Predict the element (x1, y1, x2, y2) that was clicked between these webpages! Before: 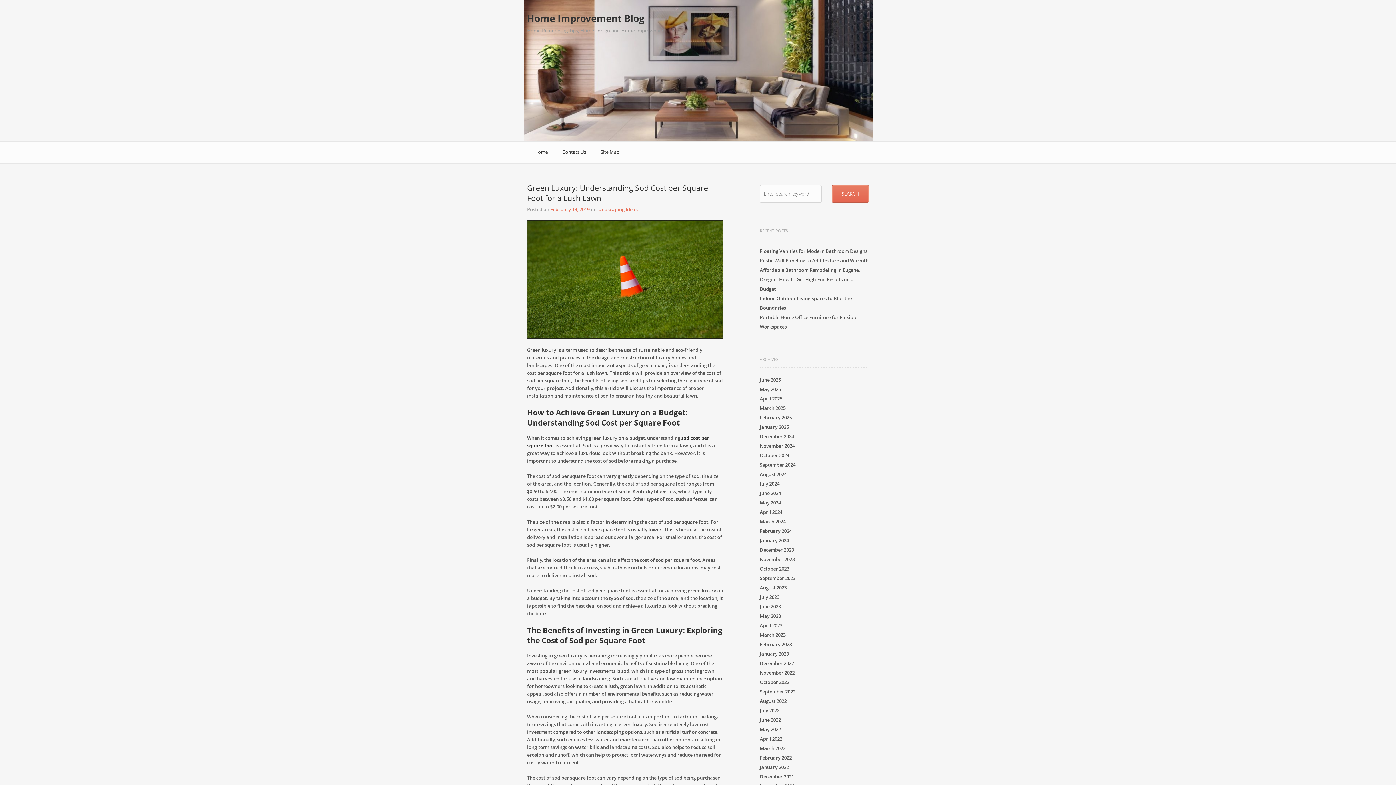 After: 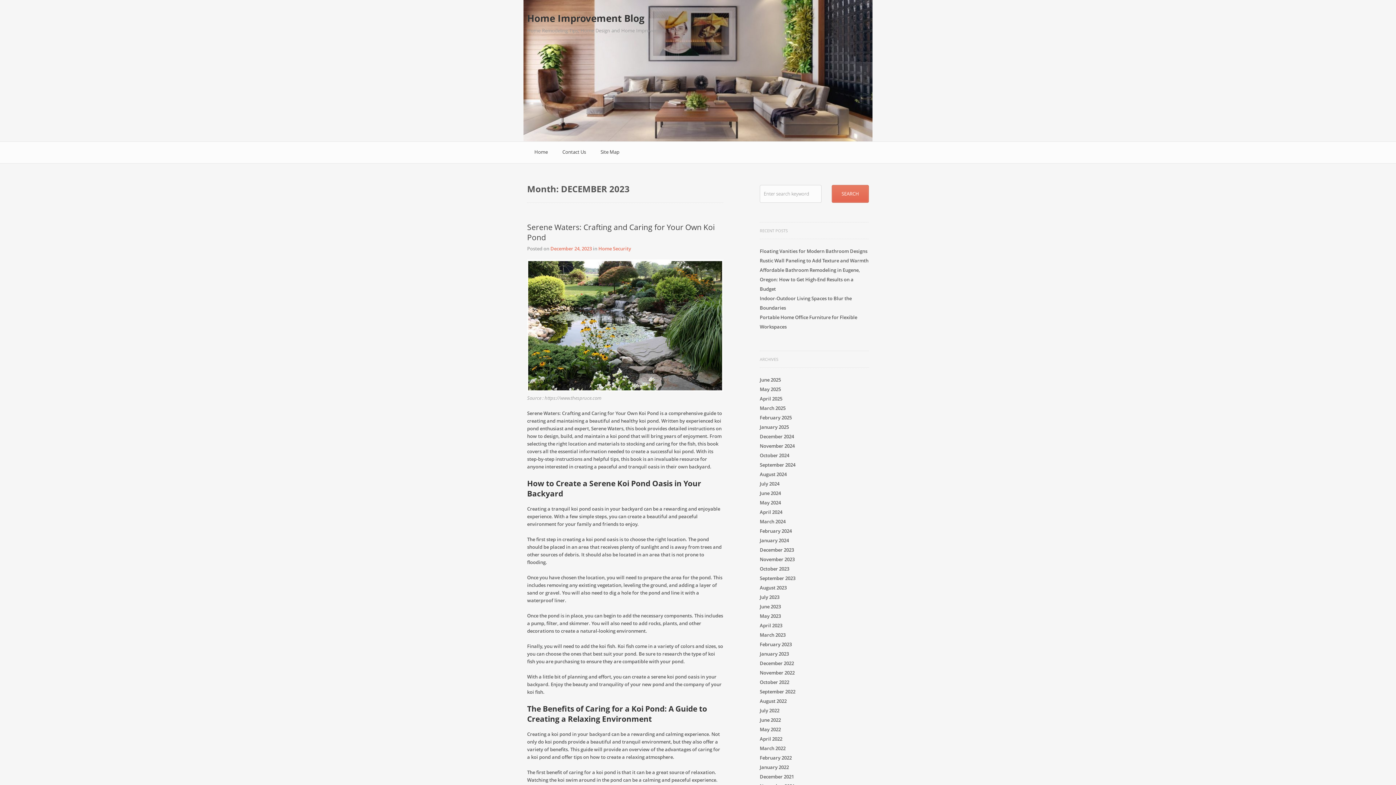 Action: label: December 2023 bbox: (760, 546, 794, 553)